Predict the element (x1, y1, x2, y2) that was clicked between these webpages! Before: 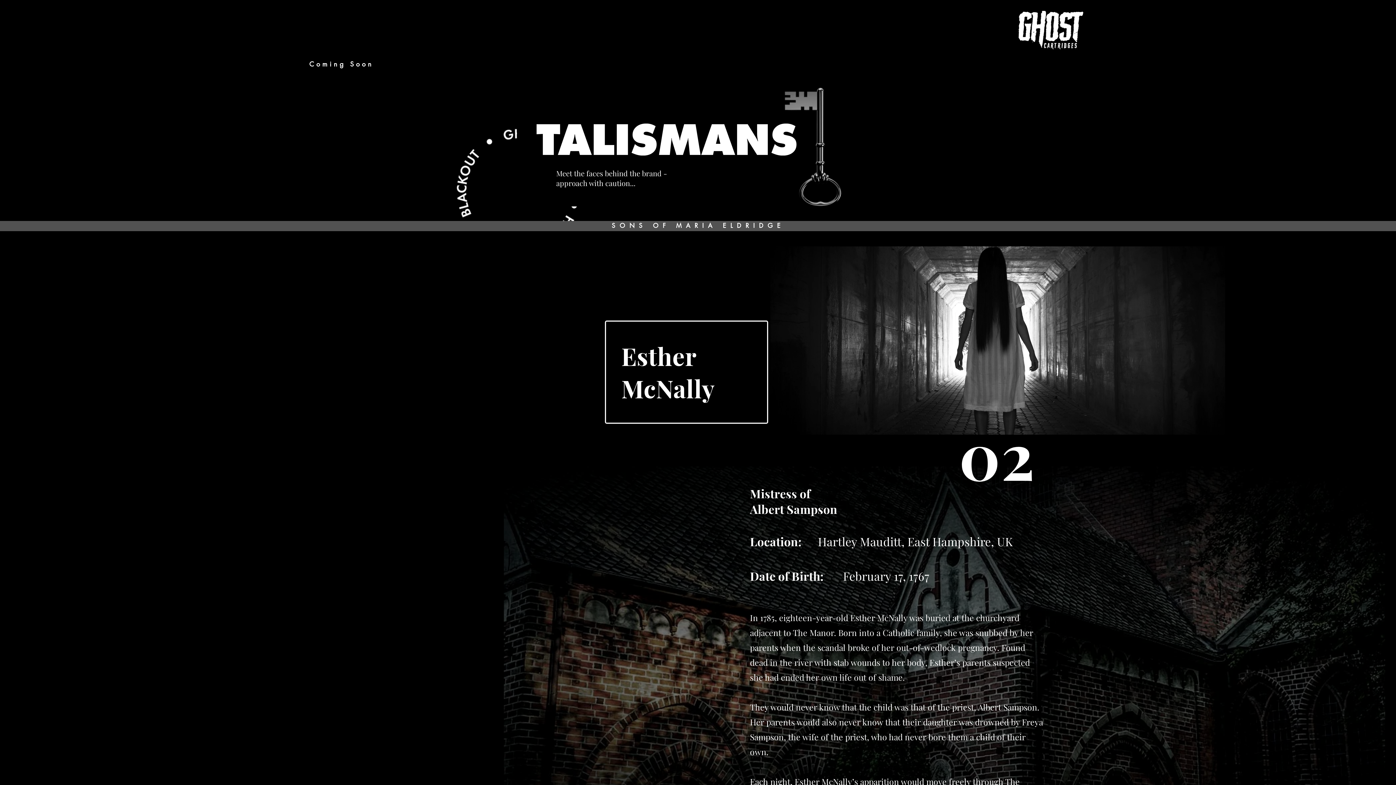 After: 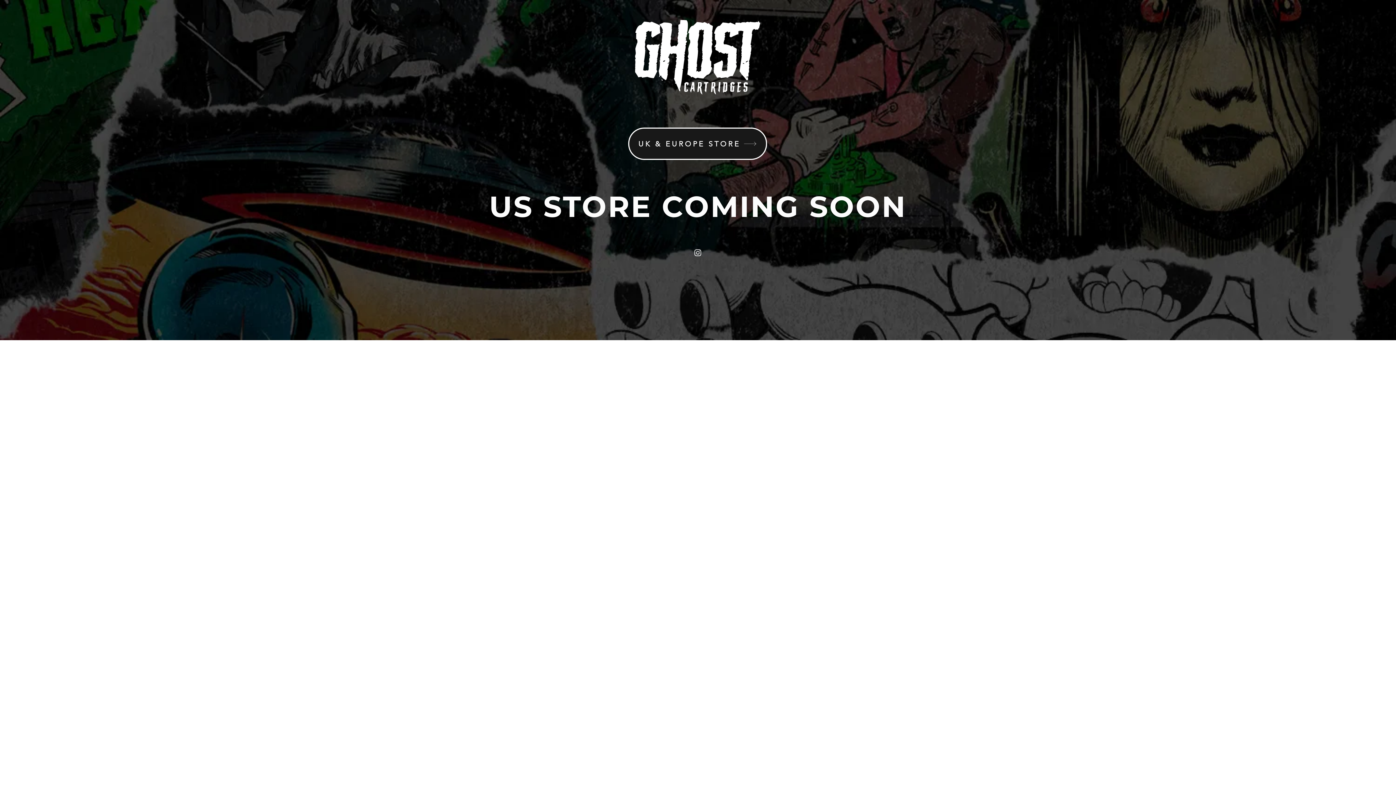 Action: bbox: (83, 56, 600, 72) label: Coming Soon